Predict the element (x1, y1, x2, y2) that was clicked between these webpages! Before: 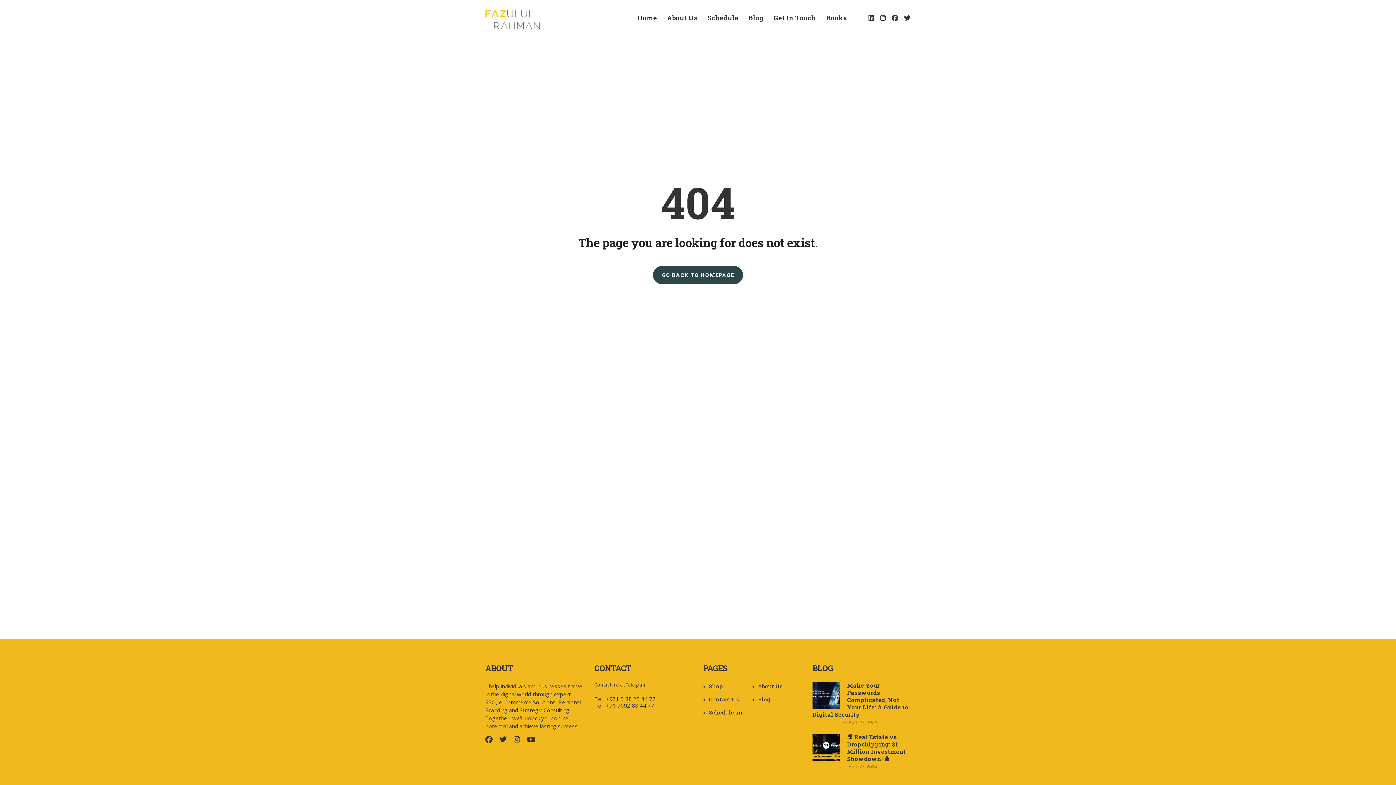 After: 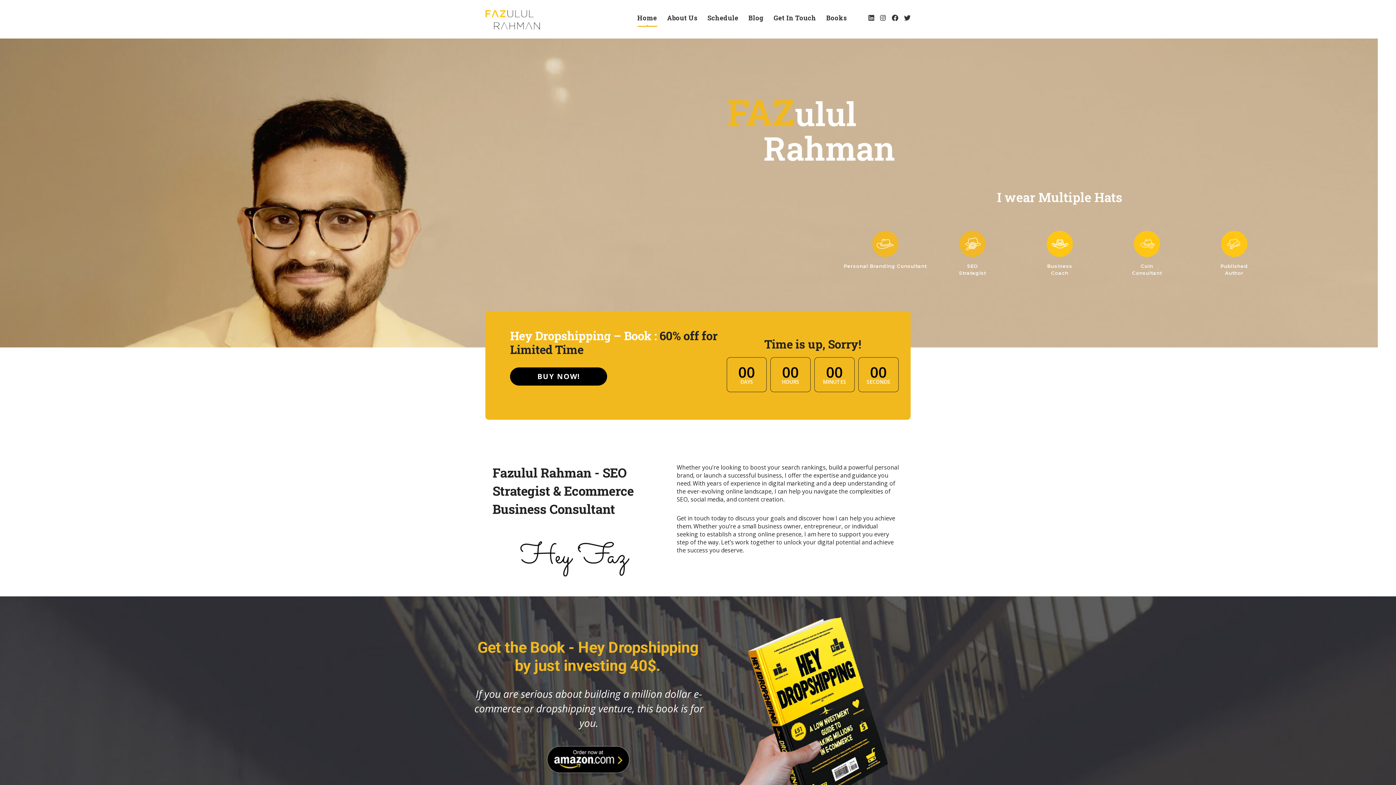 Action: label: GO BACK TO HOMEPAGE bbox: (653, 266, 743, 284)